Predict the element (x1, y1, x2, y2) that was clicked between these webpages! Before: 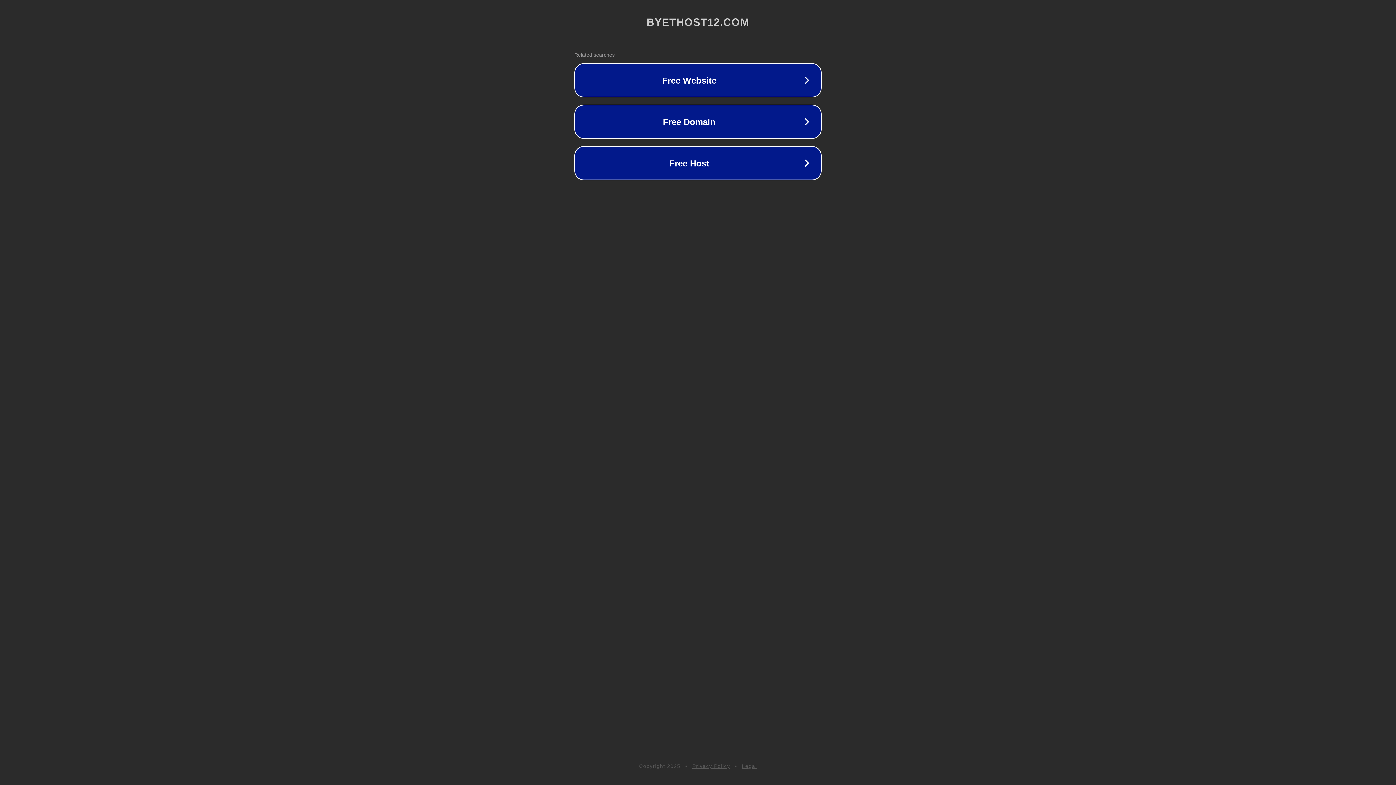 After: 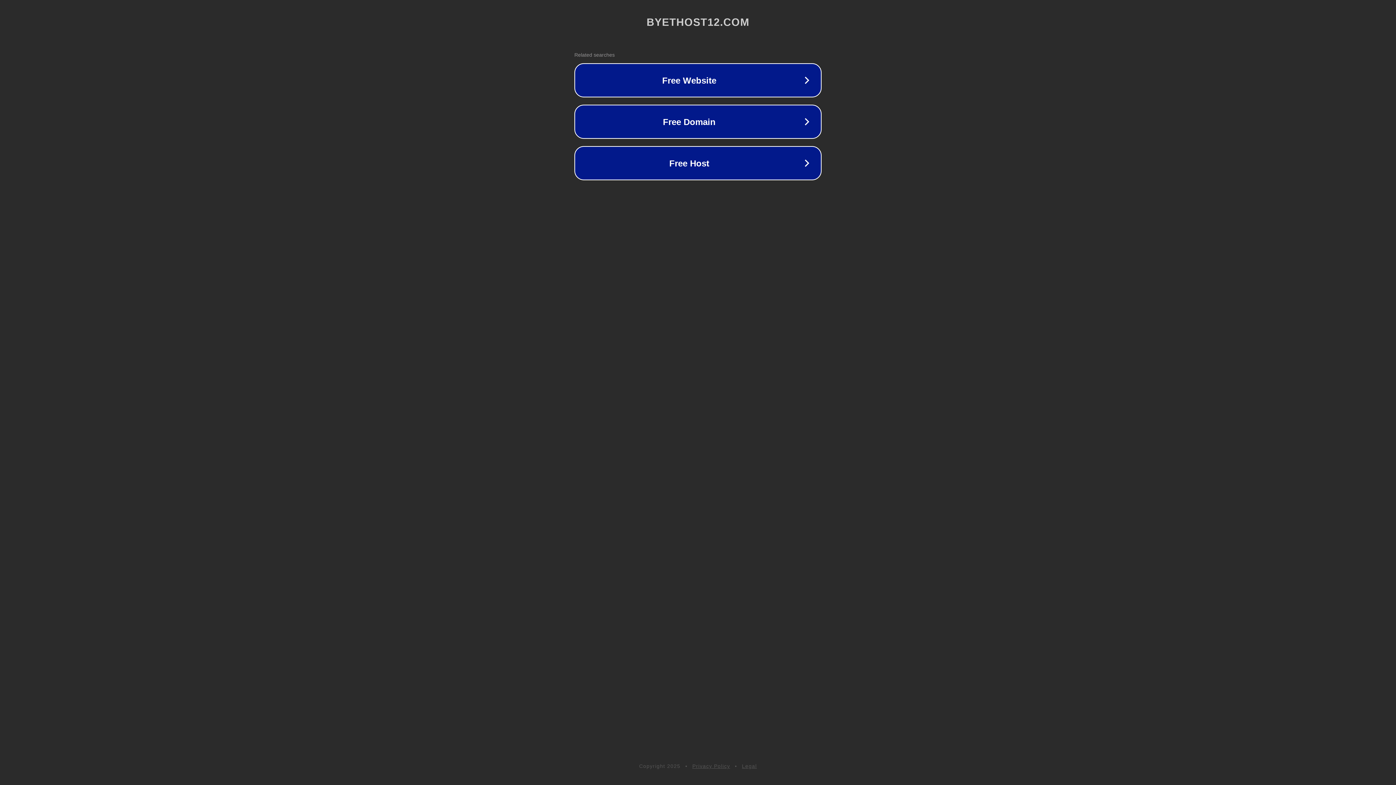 Action: bbox: (742, 763, 757, 769) label: Legal